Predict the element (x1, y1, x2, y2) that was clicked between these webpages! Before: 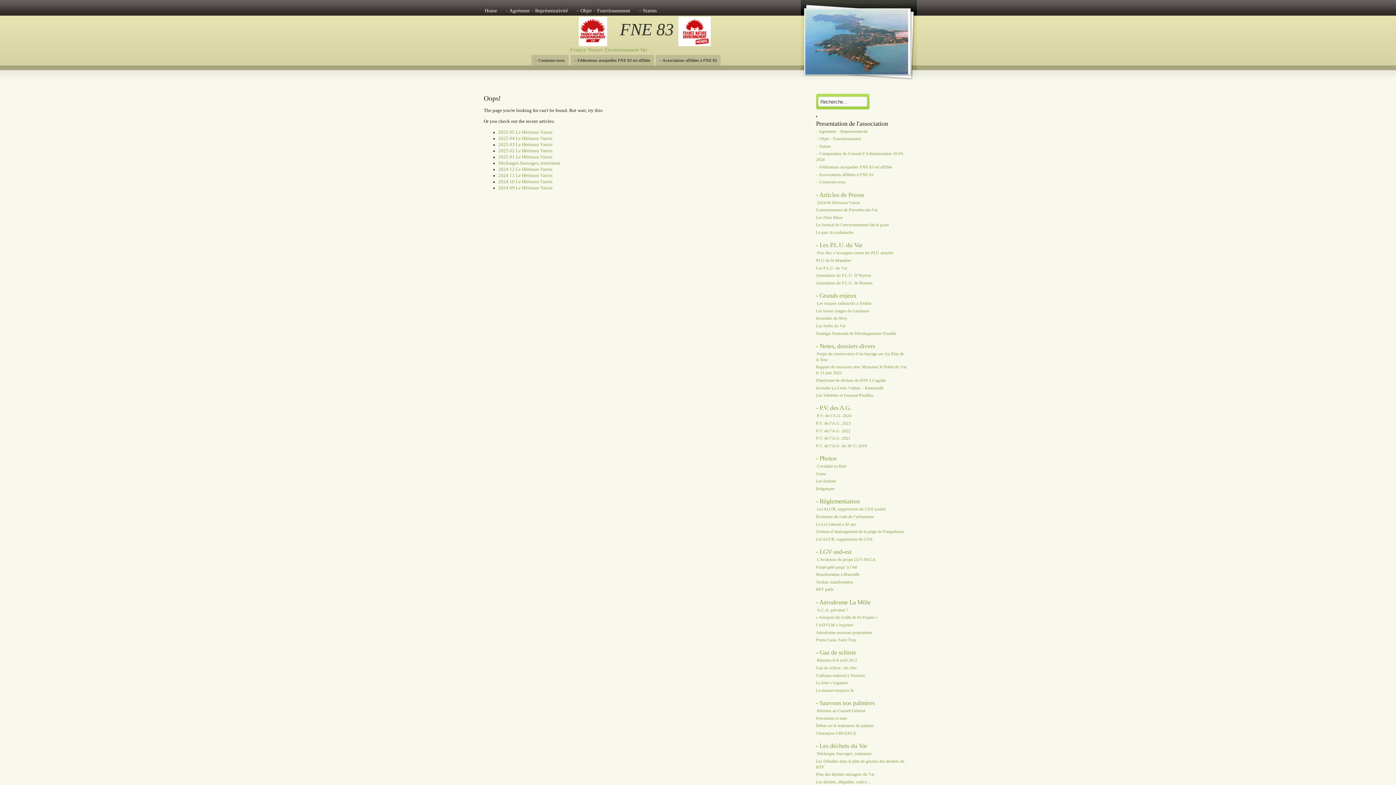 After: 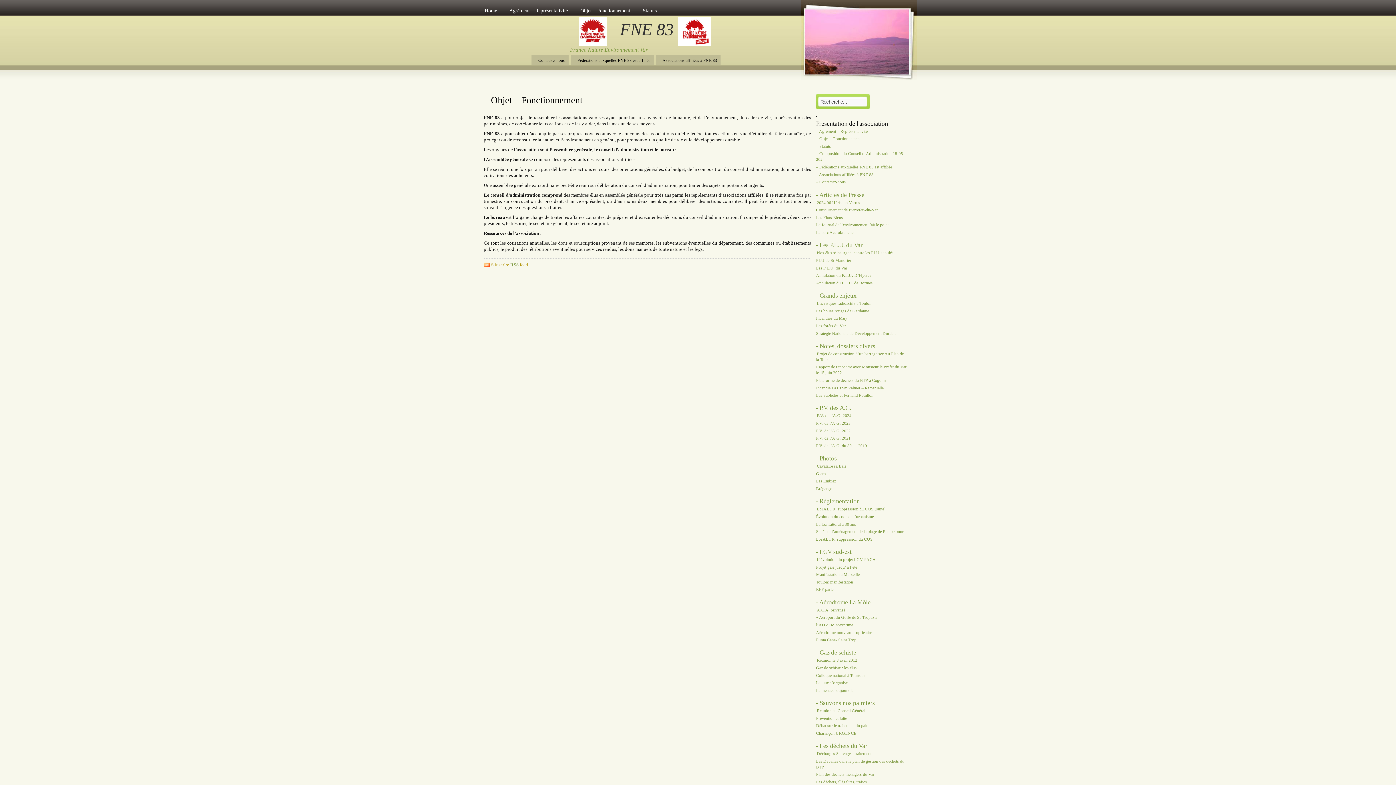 Action: label: – Objet – Fonctionnement bbox: (816, 135, 861, 142)